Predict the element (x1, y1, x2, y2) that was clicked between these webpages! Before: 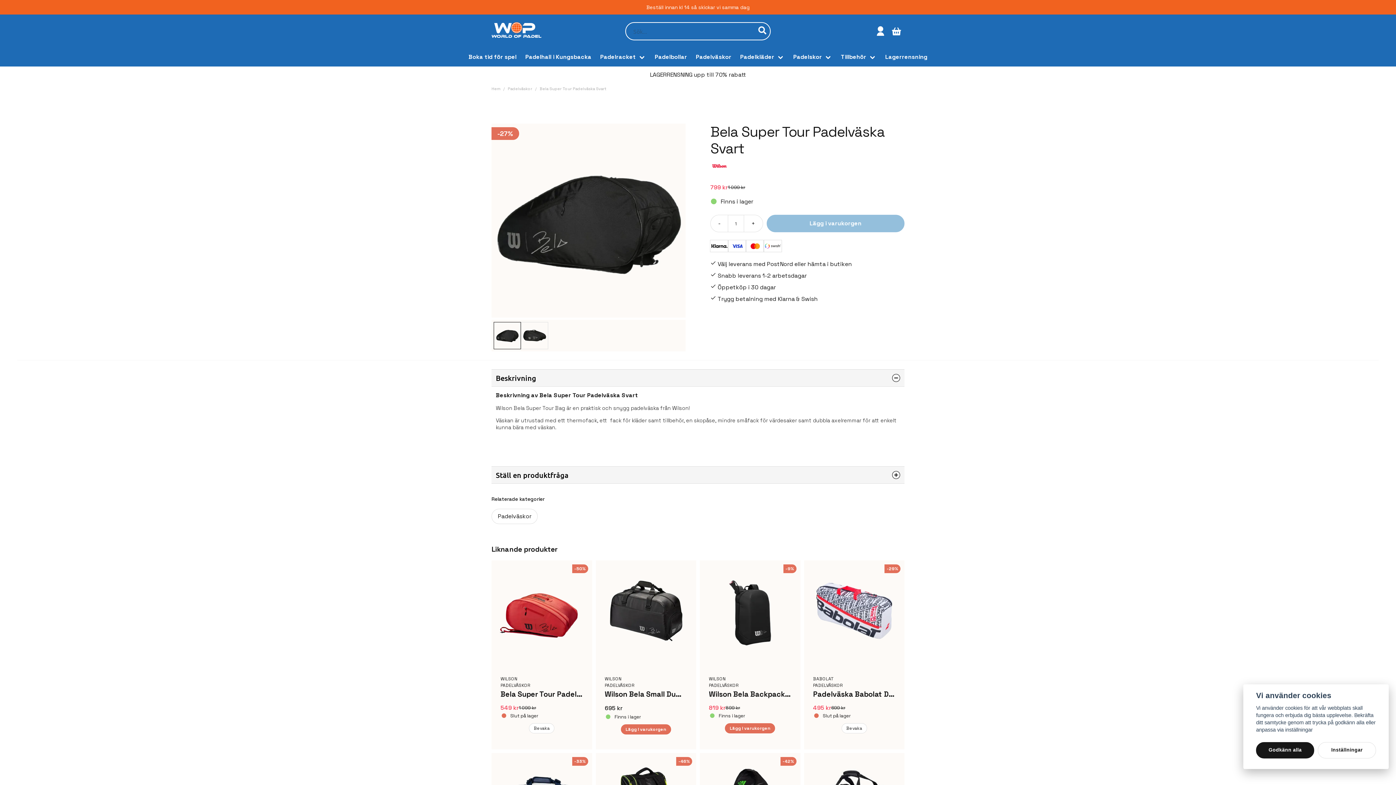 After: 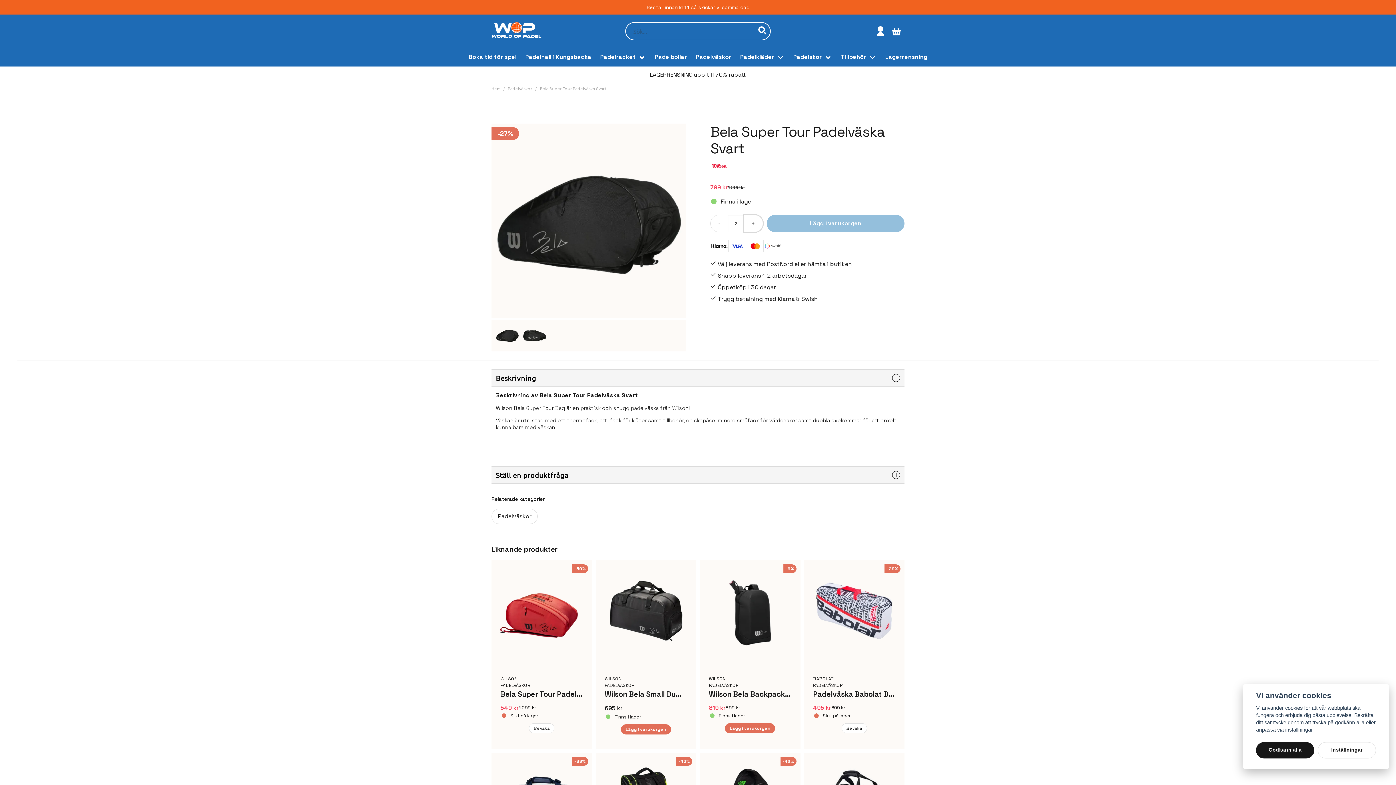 Action: label: Öka antalet bbox: (744, 214, 763, 232)